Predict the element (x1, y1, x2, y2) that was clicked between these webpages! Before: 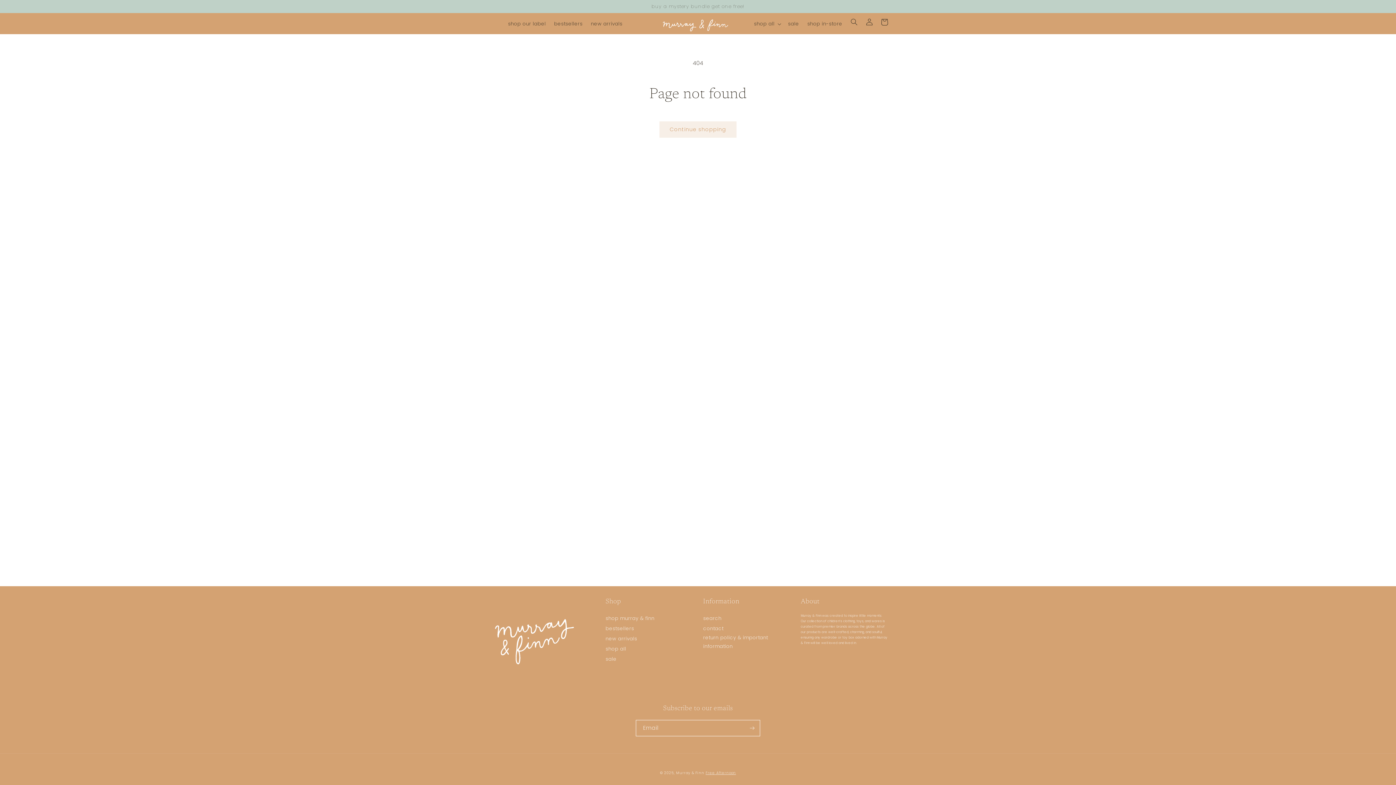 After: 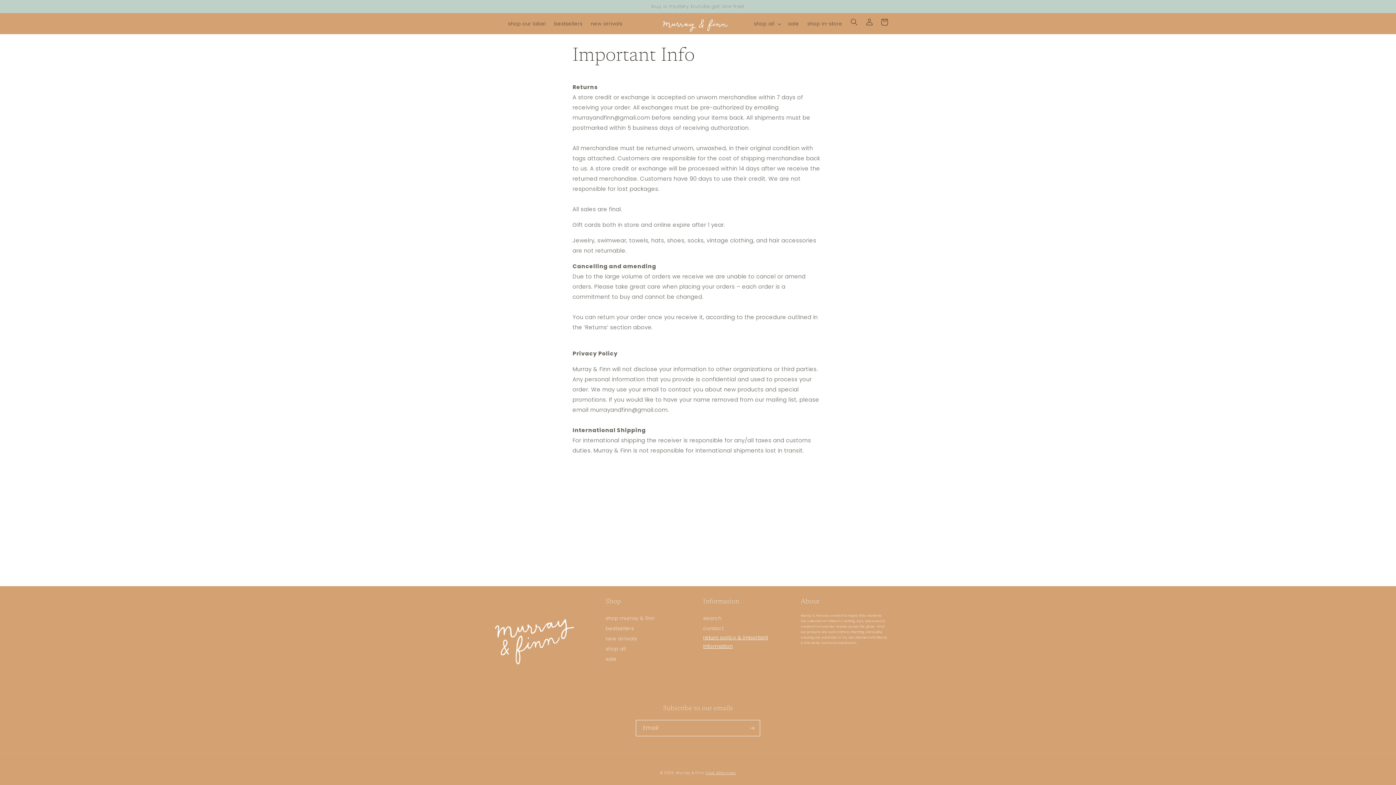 Action: label: return policy & important information bbox: (703, 633, 790, 651)